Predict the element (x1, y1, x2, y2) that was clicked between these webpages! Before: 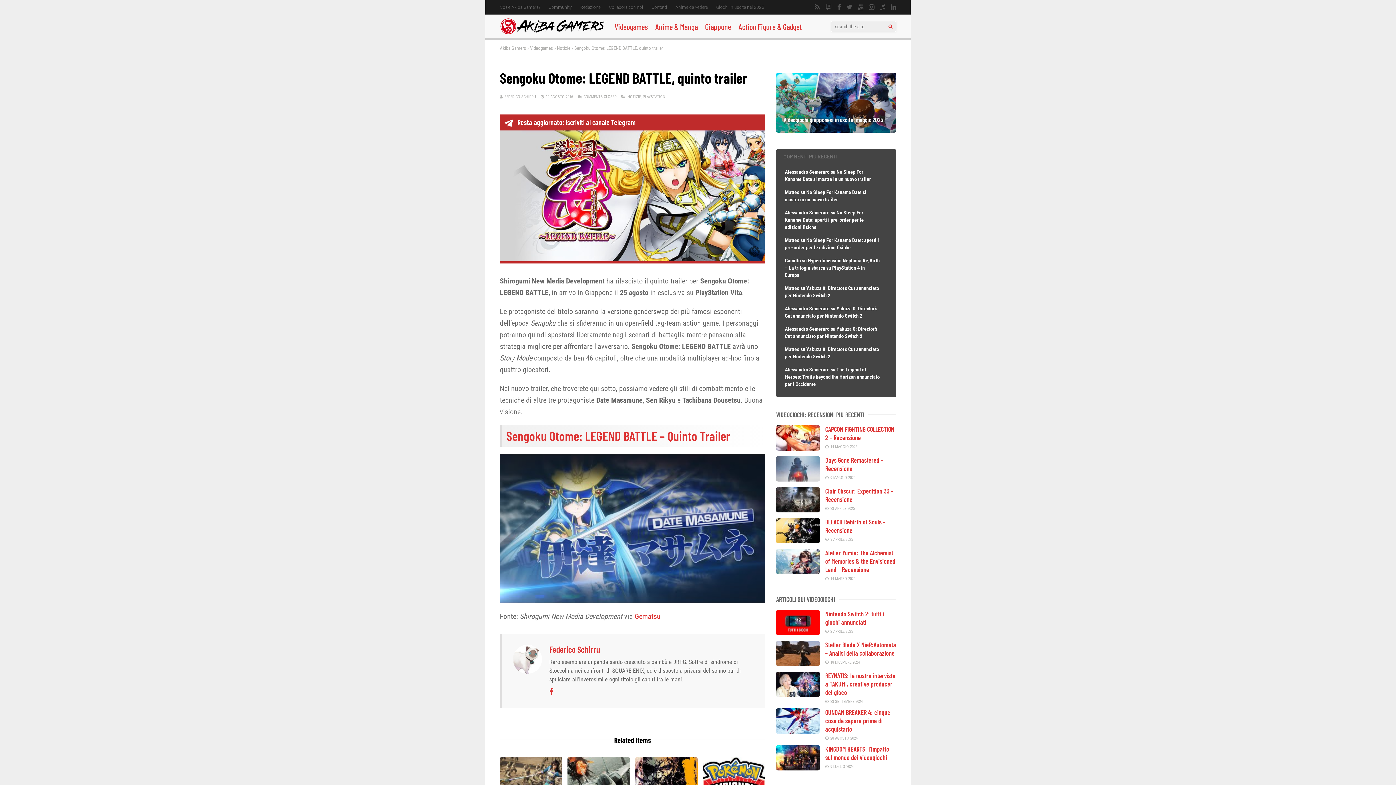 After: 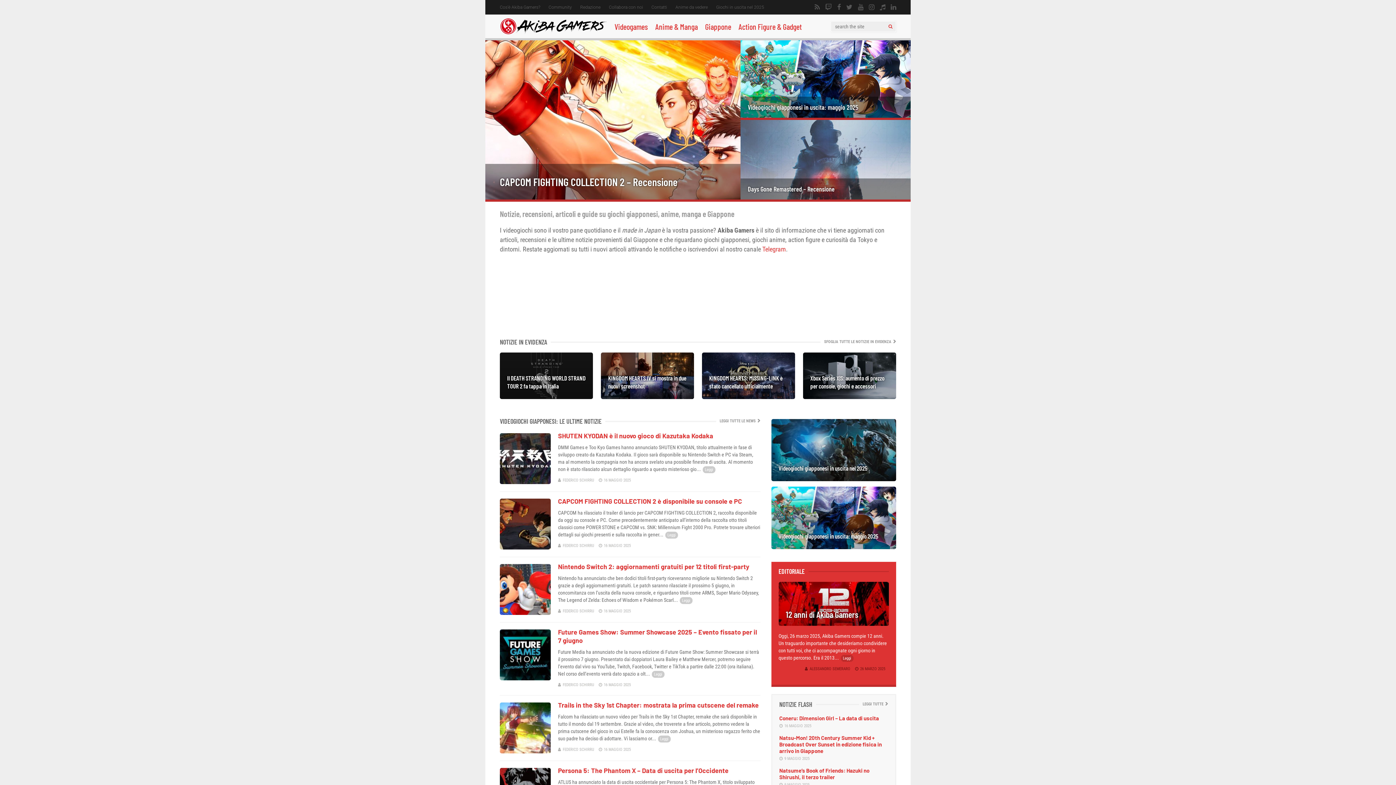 Action: bbox: (785, 169, 829, 174) label: Alessandro Semeraro